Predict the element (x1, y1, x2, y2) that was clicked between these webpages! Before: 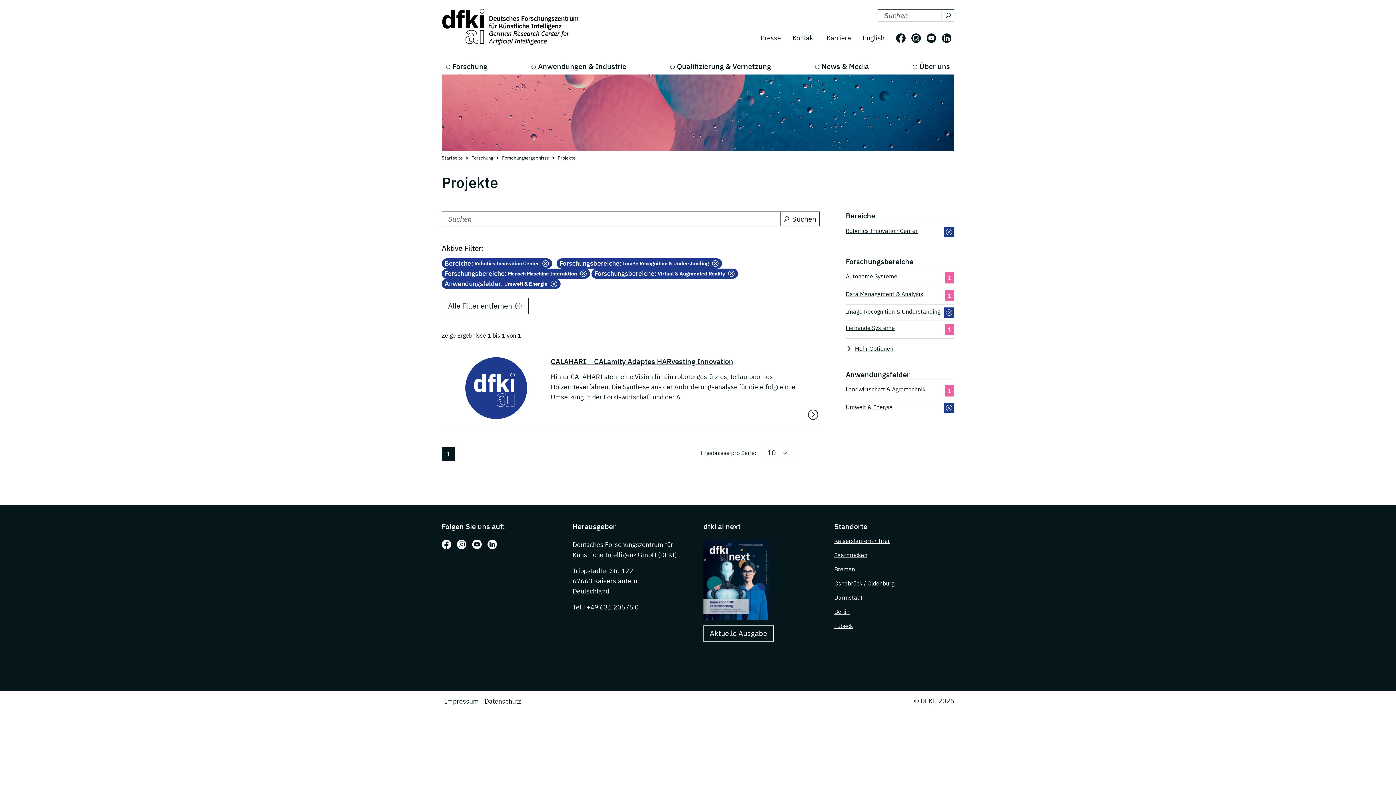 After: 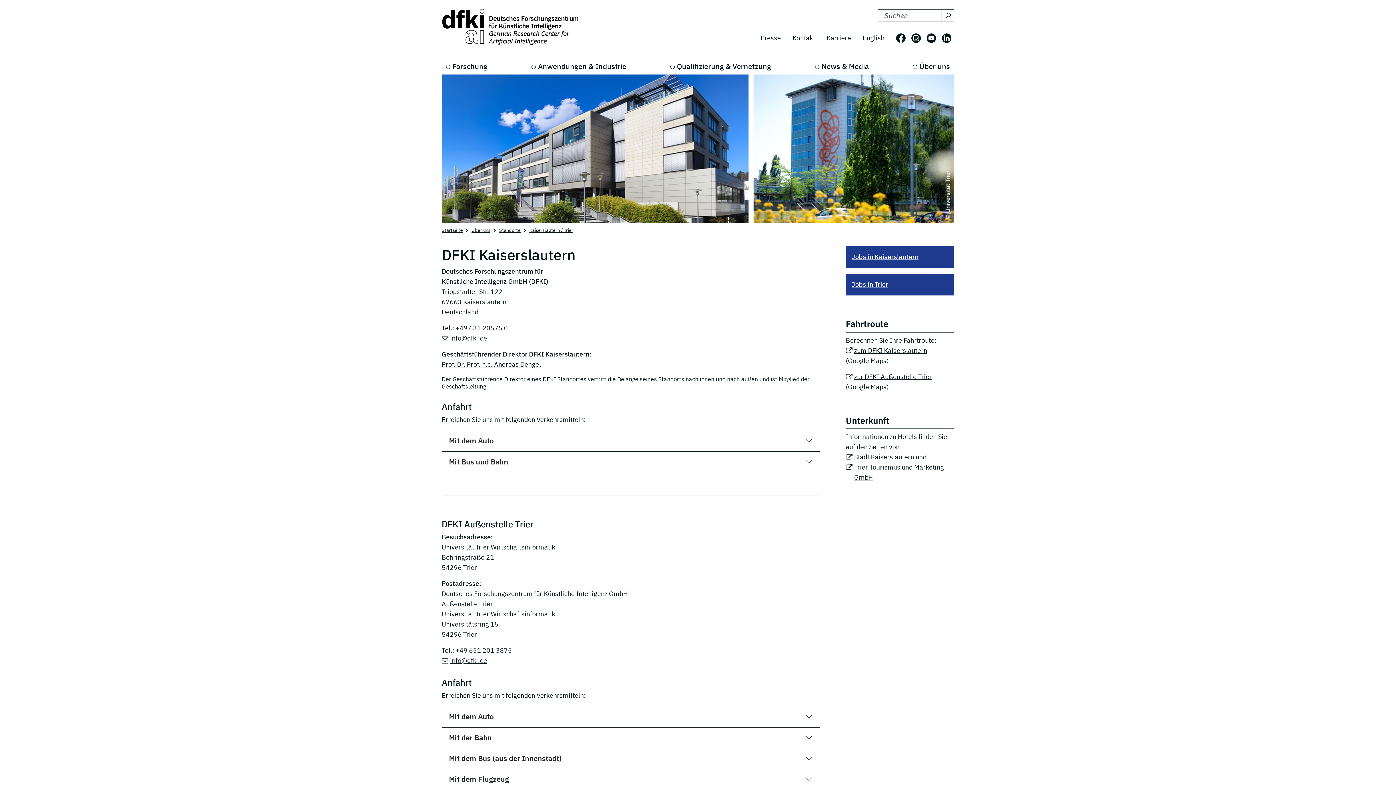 Action: label: Kaiserslautern / Trier bbox: (834, 537, 890, 544)